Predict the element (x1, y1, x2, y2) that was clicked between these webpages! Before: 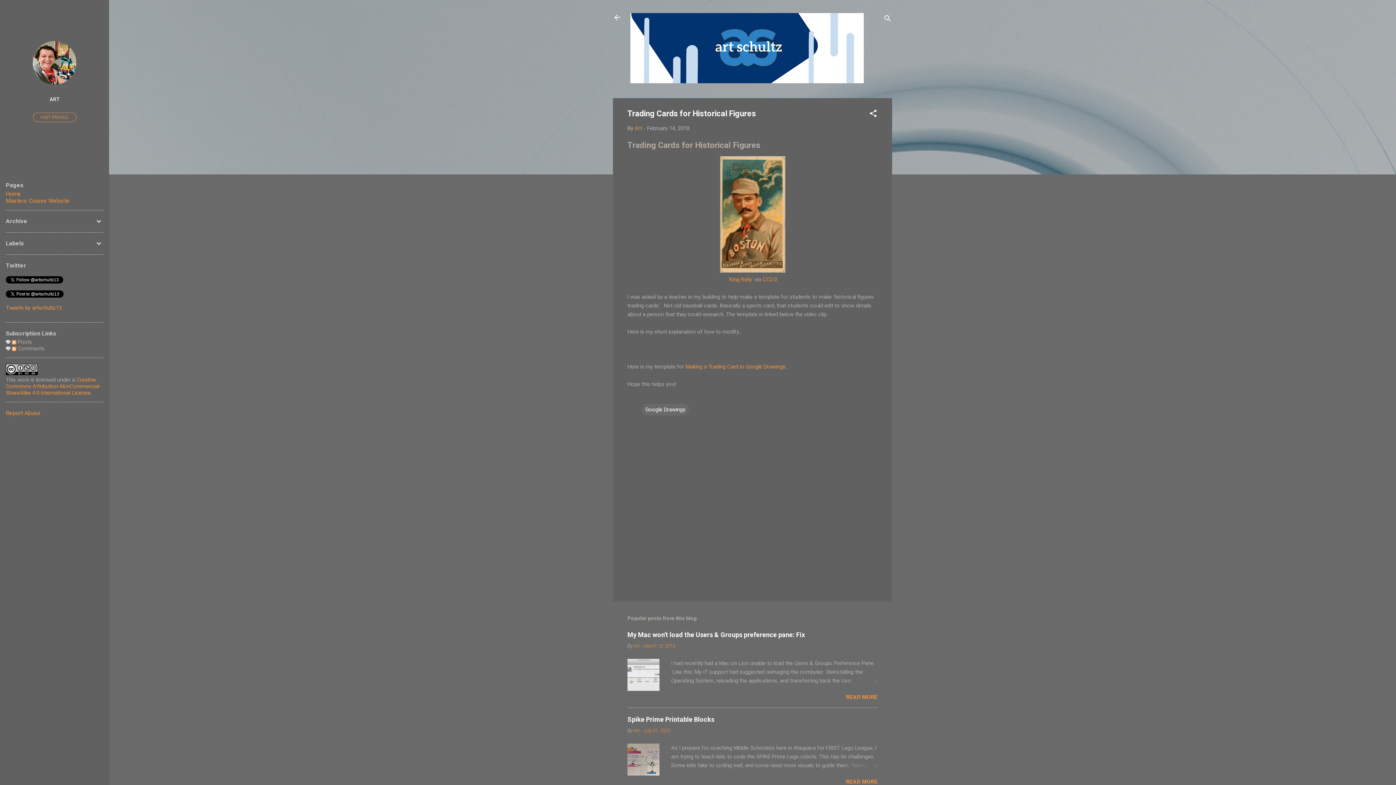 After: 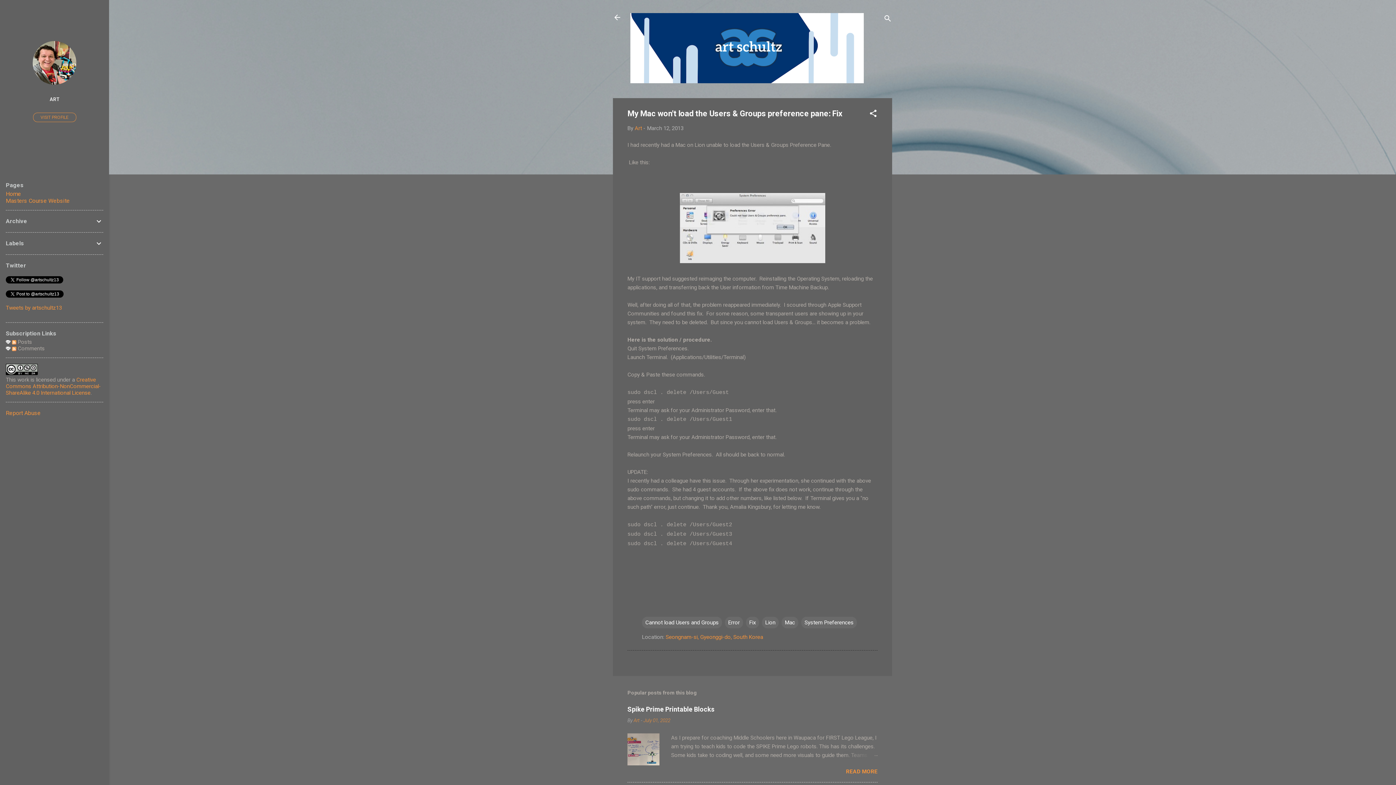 Action: bbox: (643, 643, 675, 648) label: March 12, 2013